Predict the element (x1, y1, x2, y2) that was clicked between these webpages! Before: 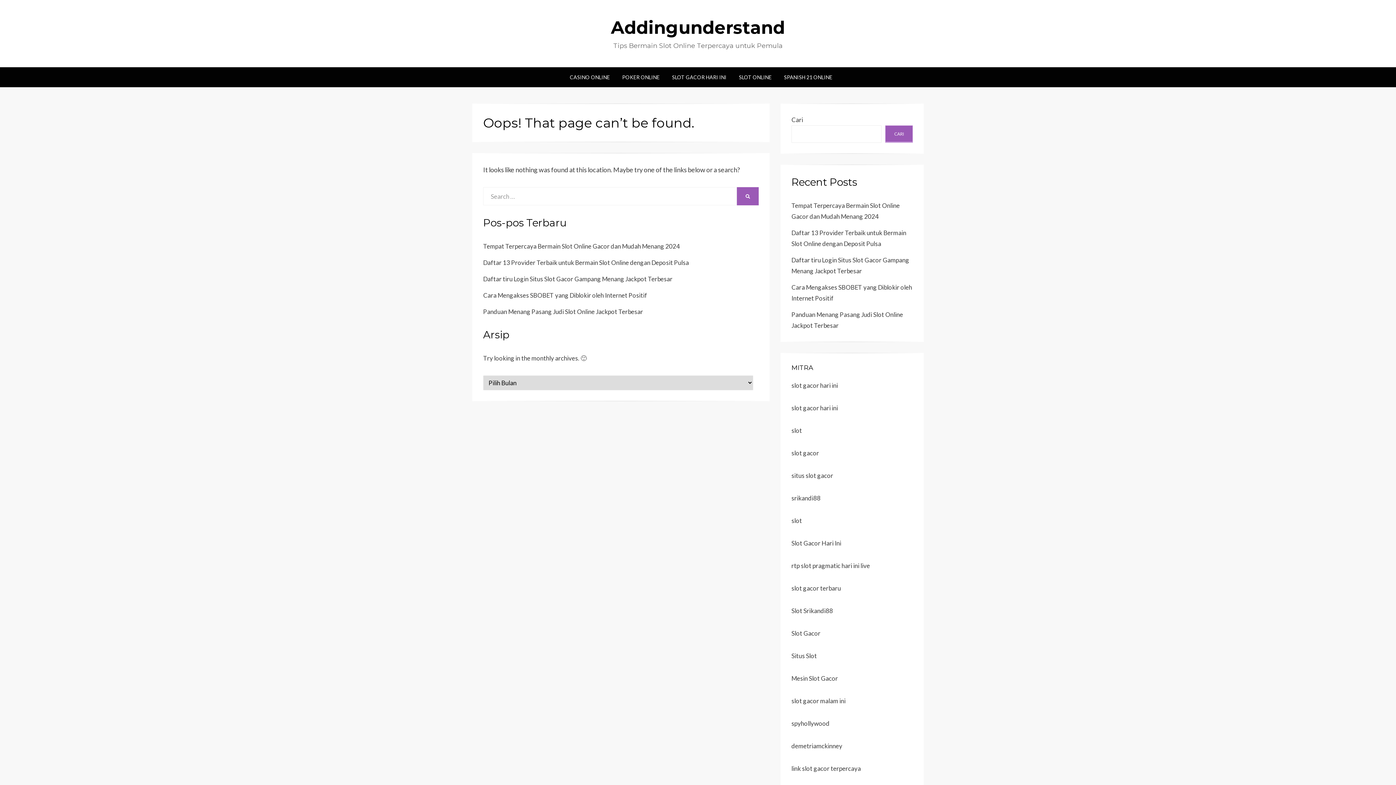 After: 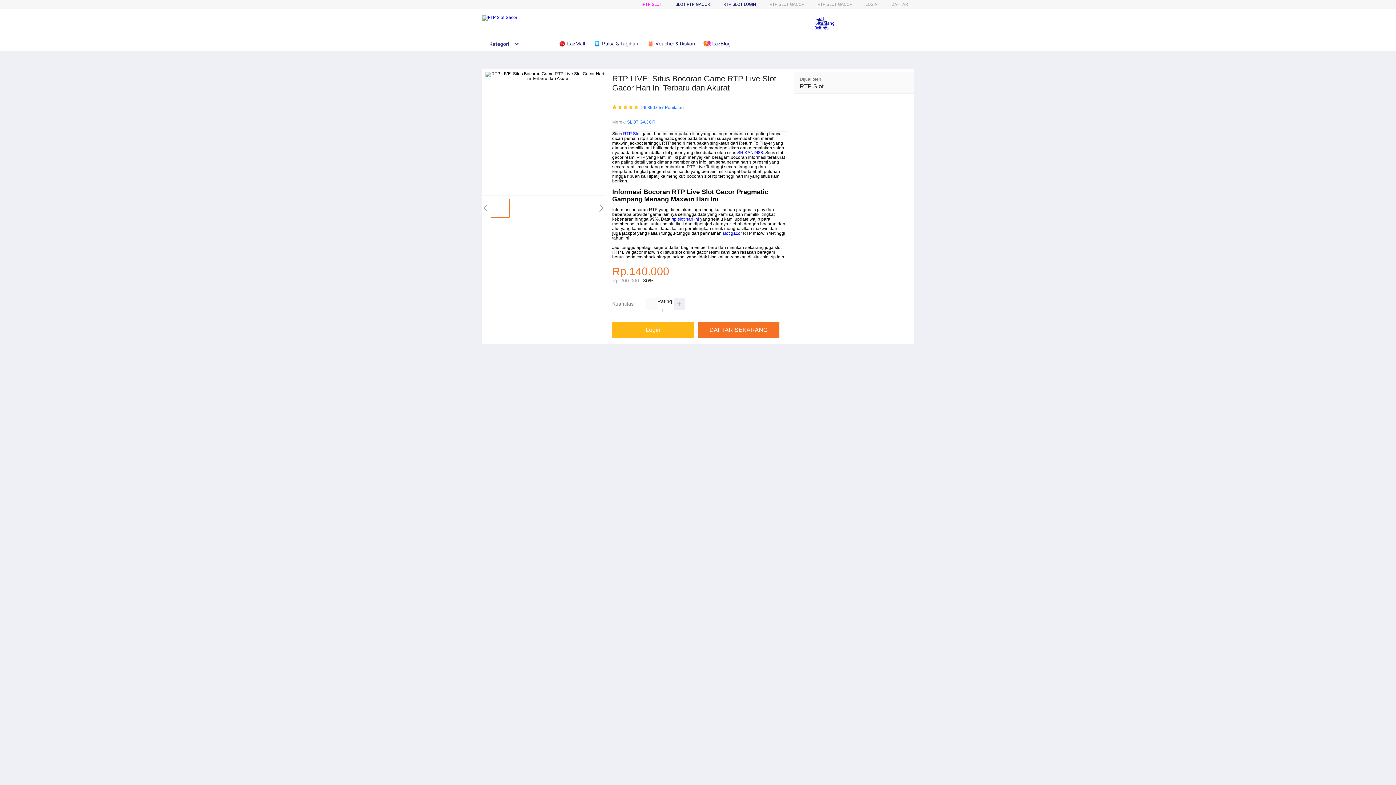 Action: label: rtp slot pragmatic hari ini live bbox: (791, 562, 870, 569)